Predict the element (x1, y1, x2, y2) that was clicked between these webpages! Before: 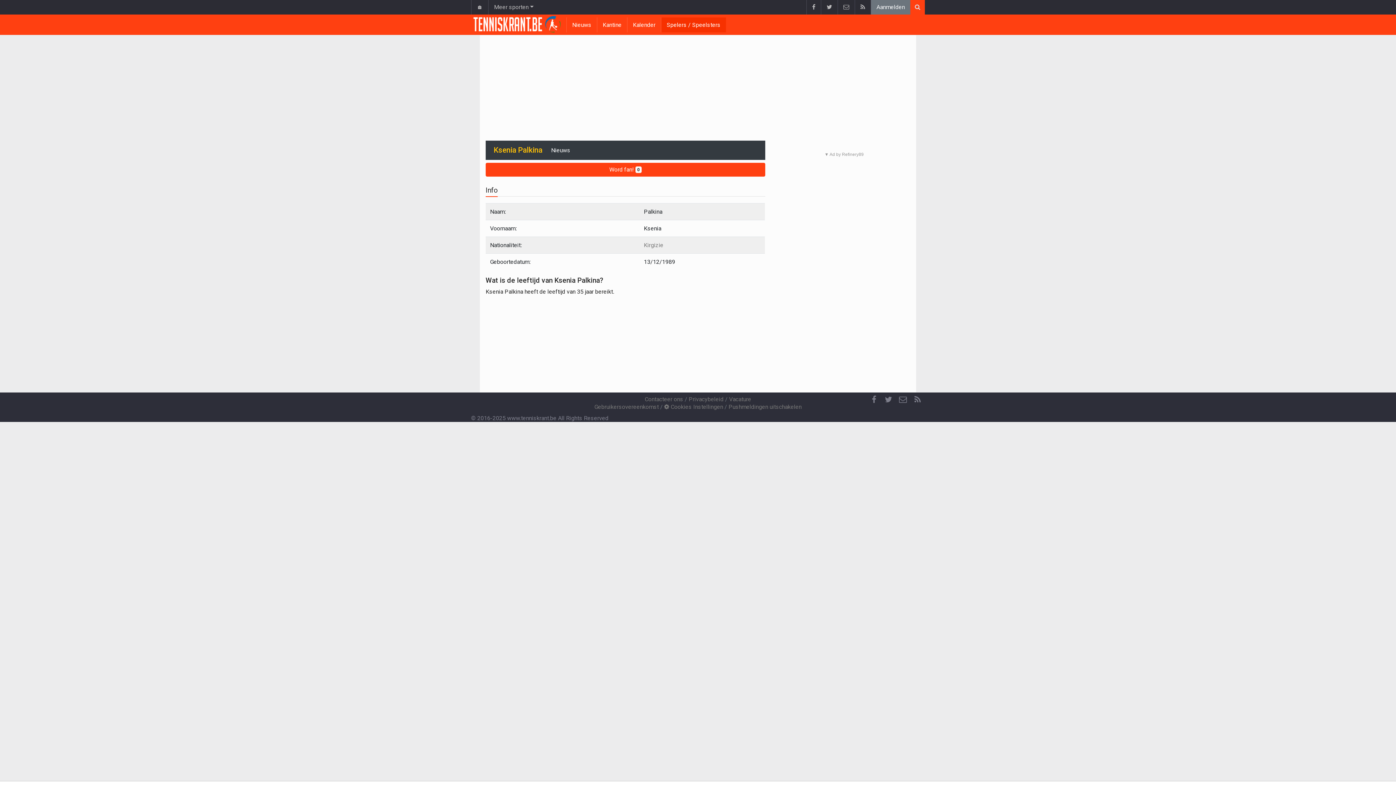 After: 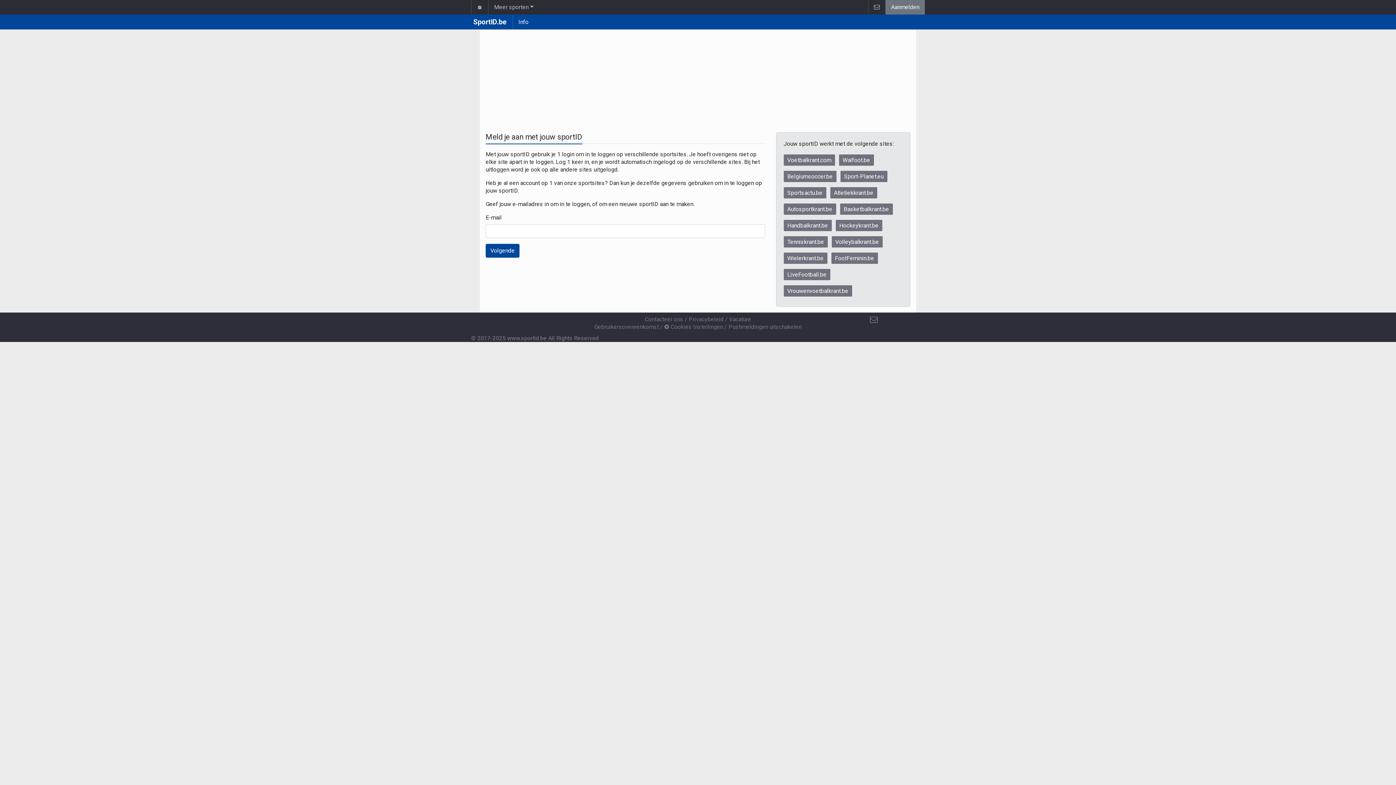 Action: bbox: (870, 0, 910, 14) label: Aanmelden